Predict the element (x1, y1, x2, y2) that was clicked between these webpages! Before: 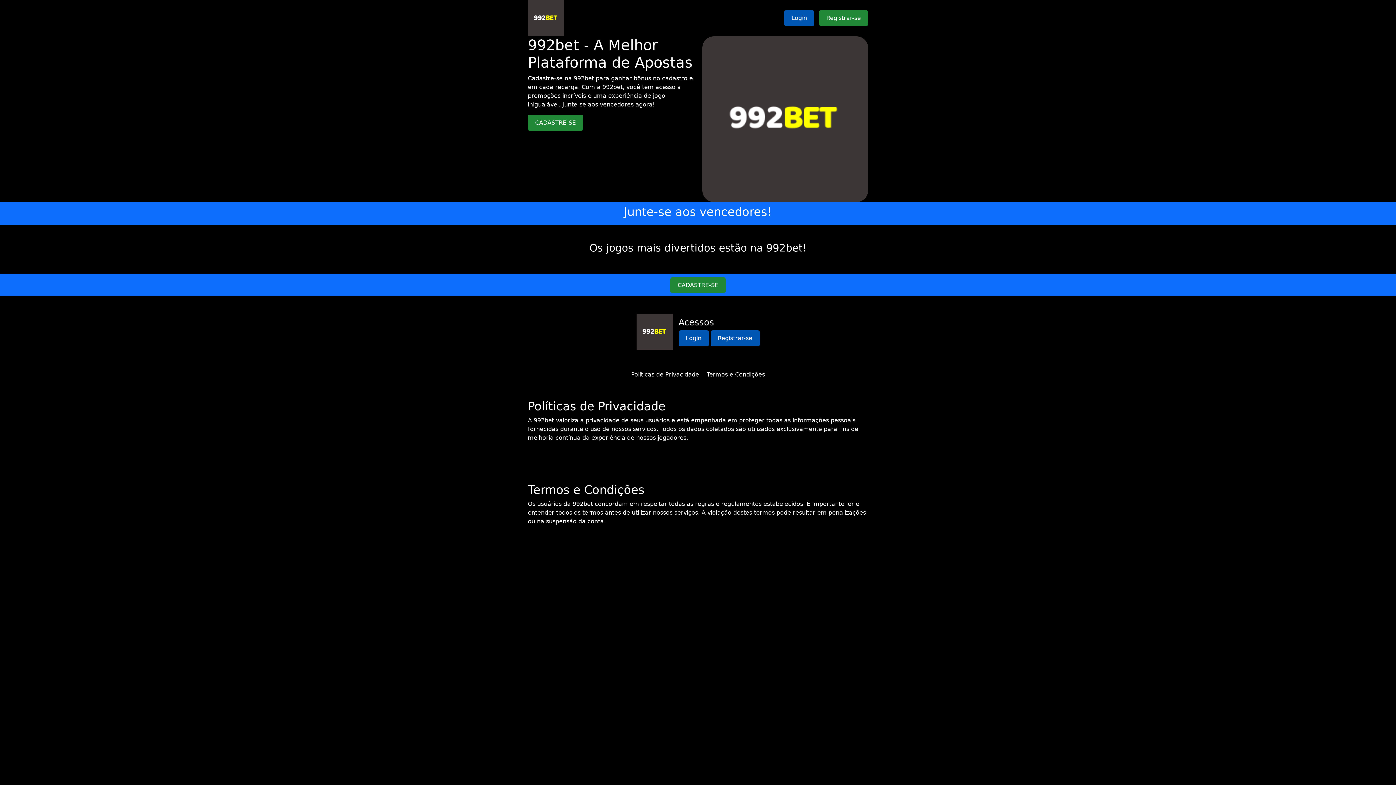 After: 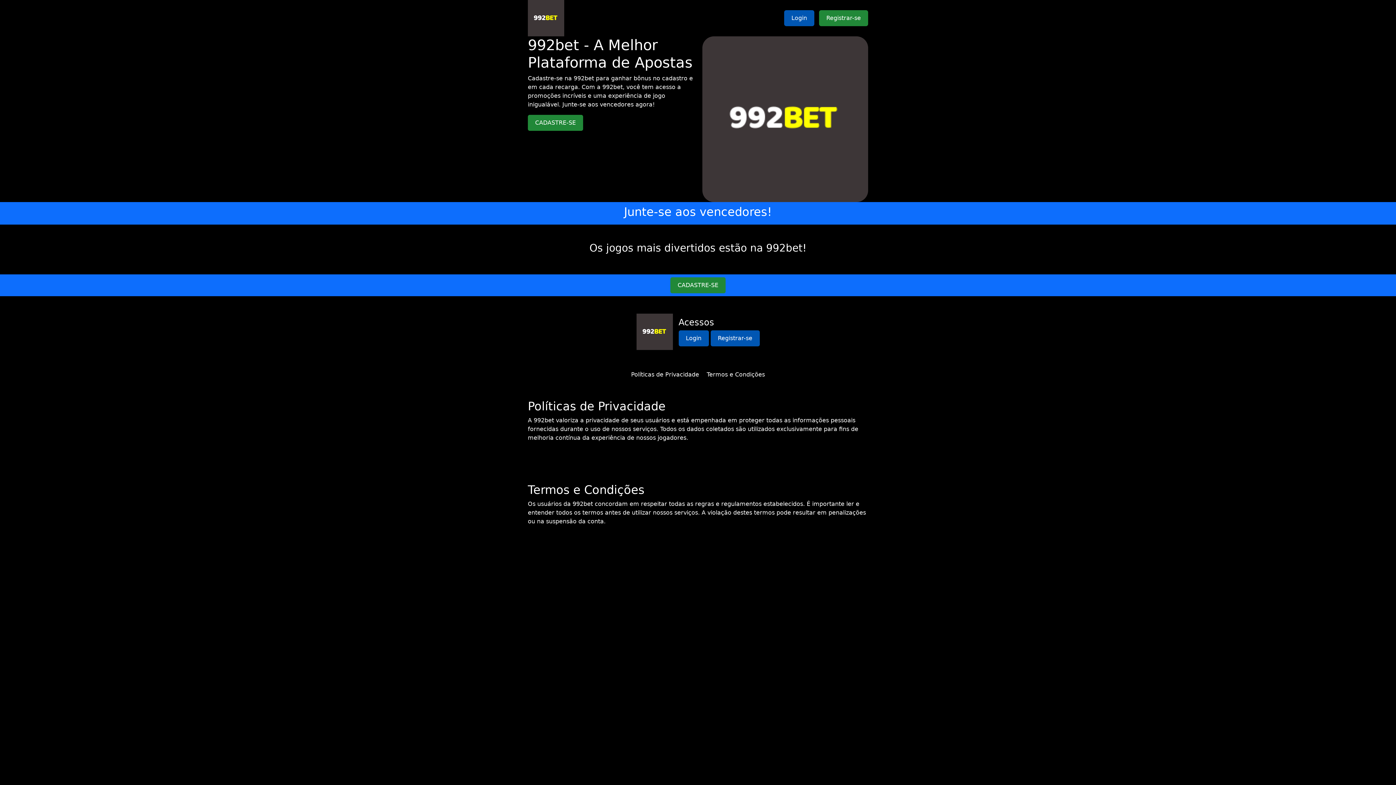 Action: label: Termos e Condições bbox: (706, 371, 765, 378)